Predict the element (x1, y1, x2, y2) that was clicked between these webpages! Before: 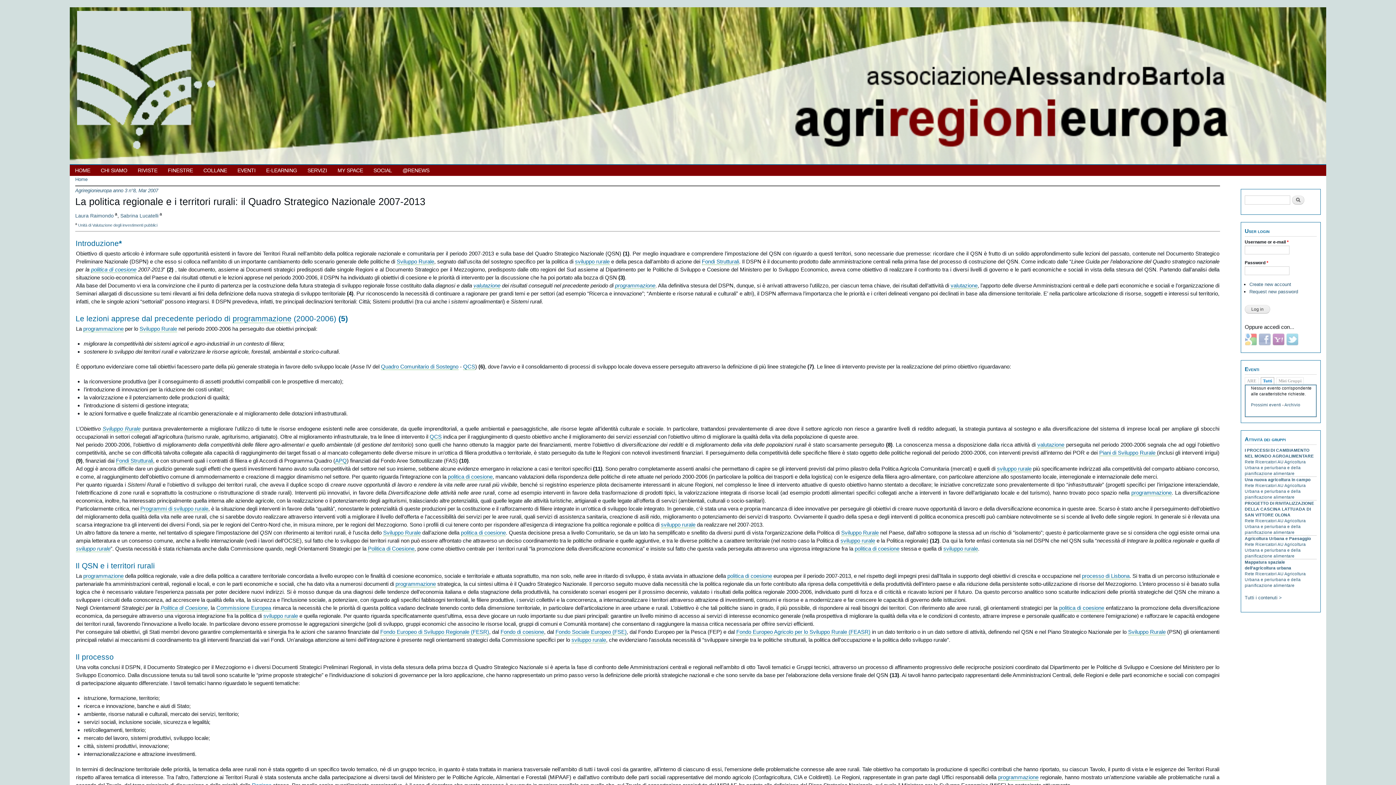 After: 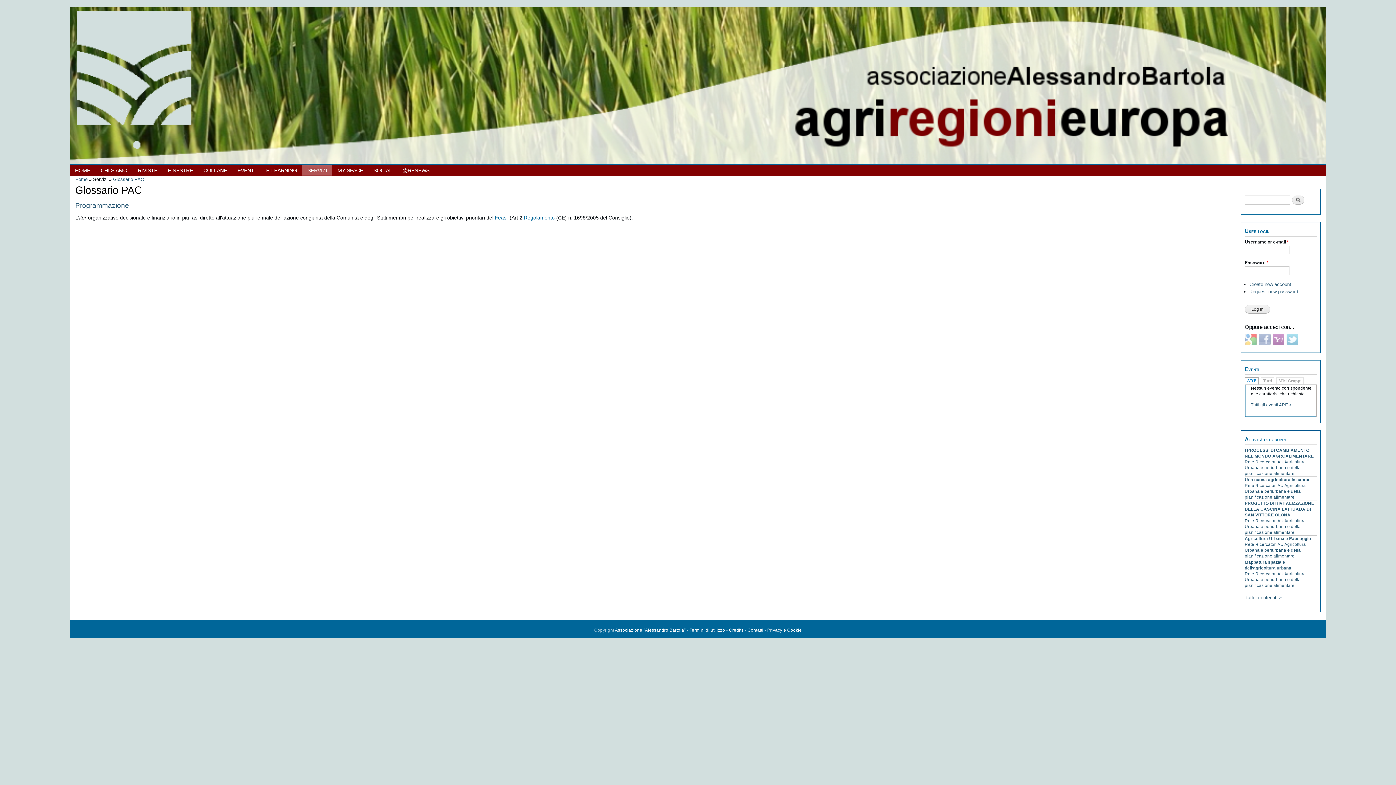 Action: label: programmazione bbox: (83, 325, 123, 332)